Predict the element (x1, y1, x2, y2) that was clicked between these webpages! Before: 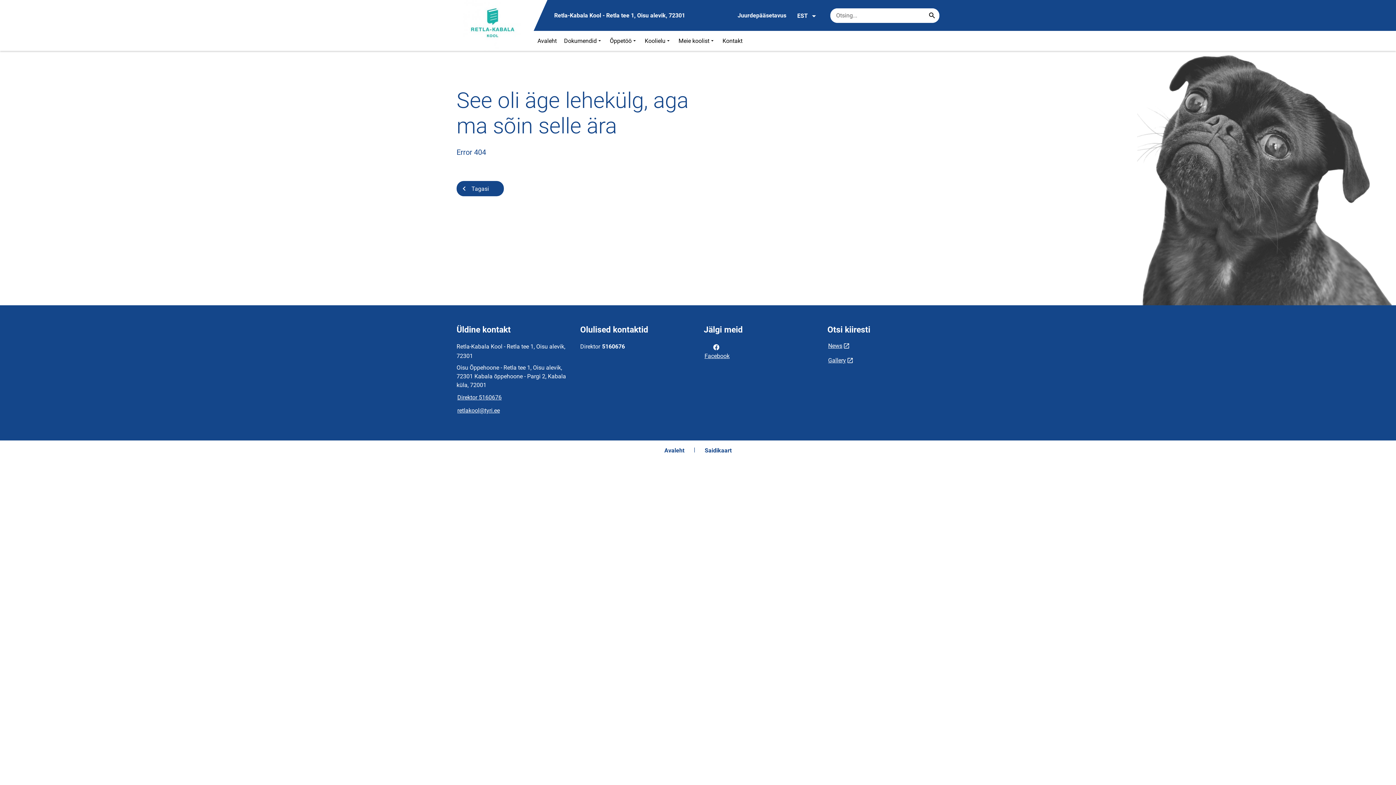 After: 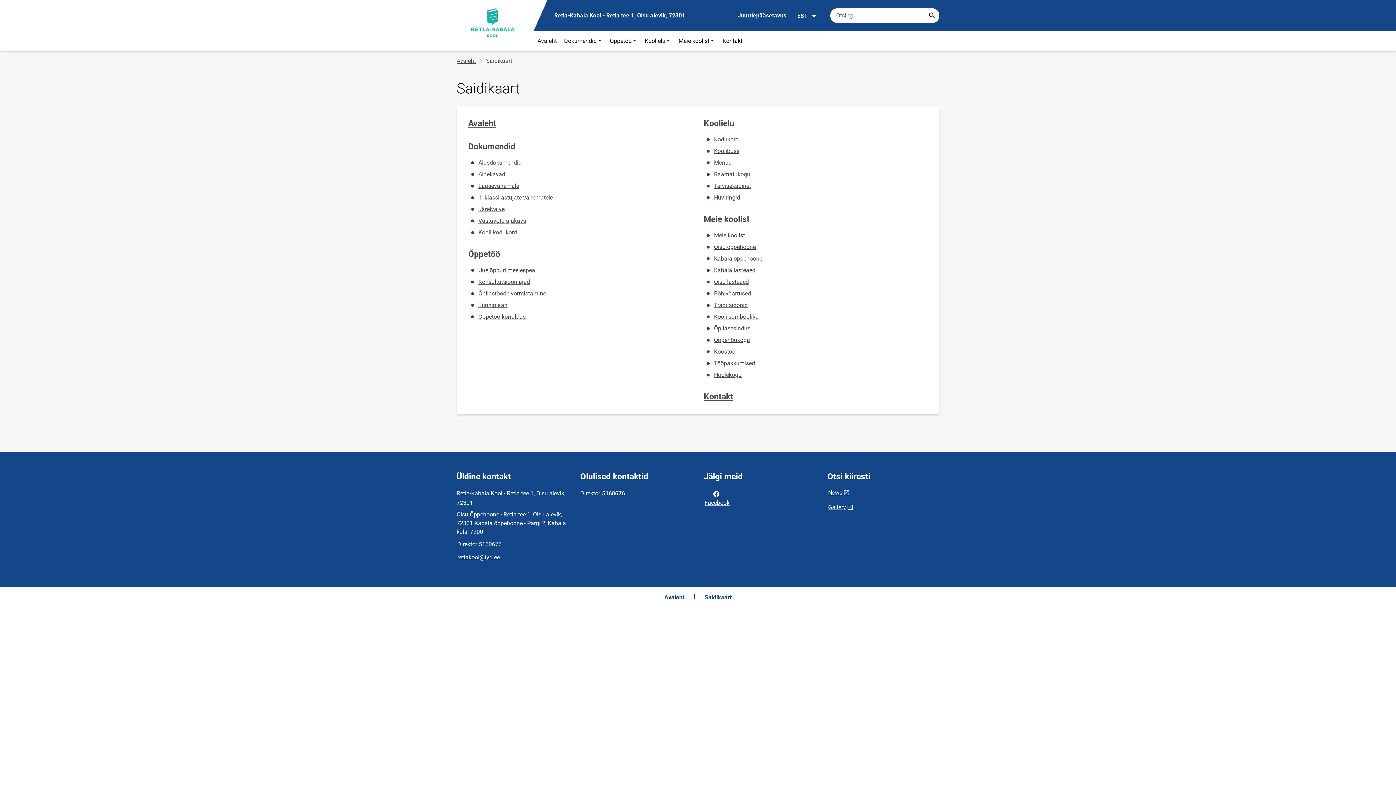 Action: bbox: (704, 446, 732, 454) label: Saidikaart